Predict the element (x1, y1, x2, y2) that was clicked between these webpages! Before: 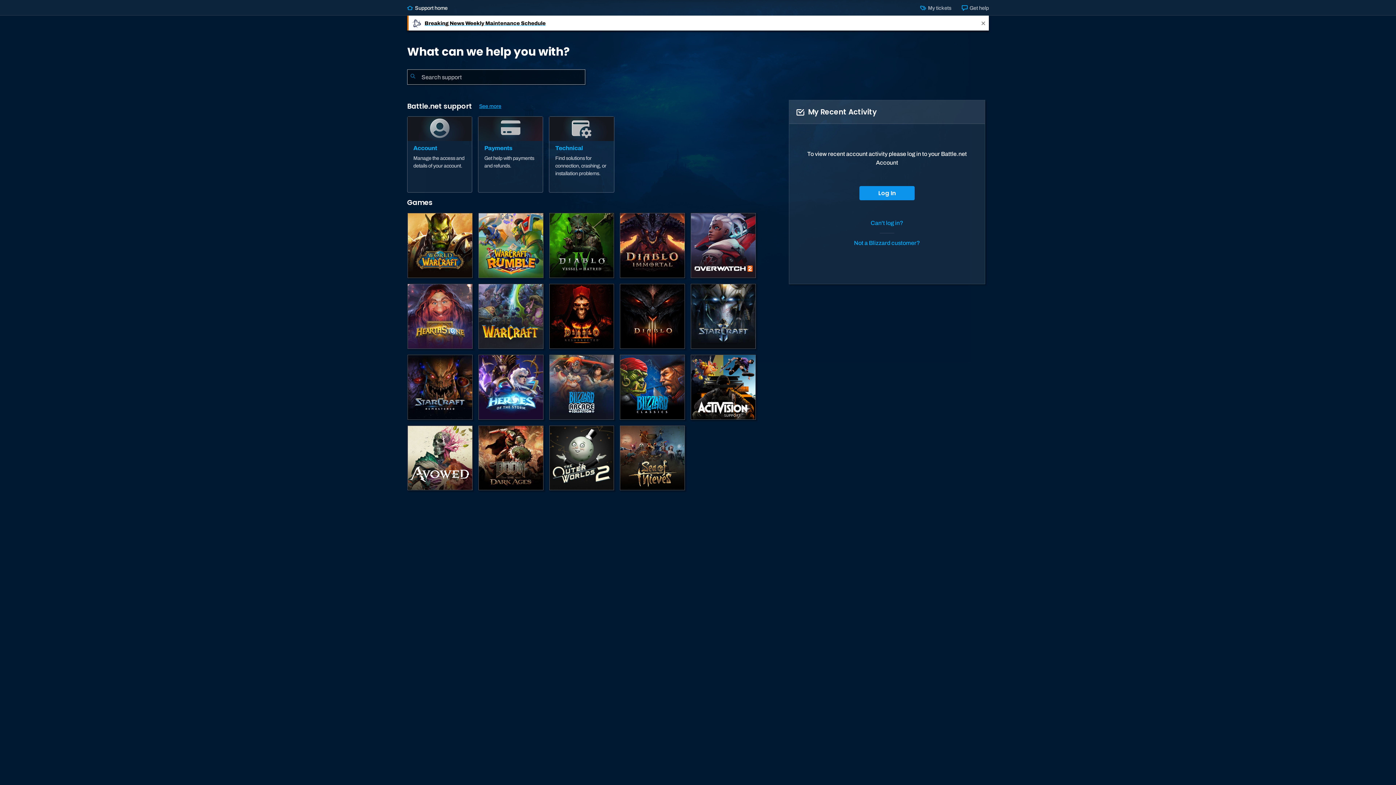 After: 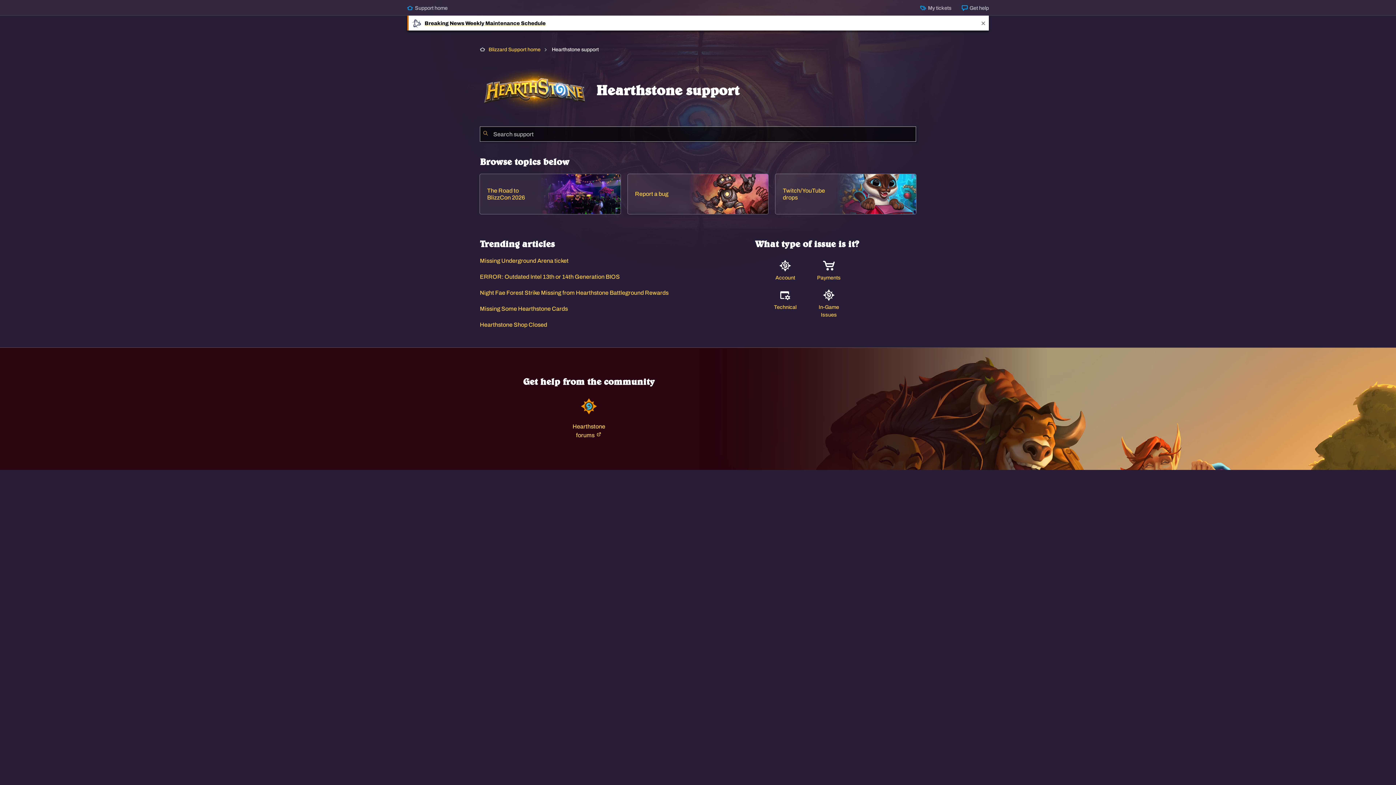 Action: label: Hearthstone bbox: (407, 283, 473, 349)